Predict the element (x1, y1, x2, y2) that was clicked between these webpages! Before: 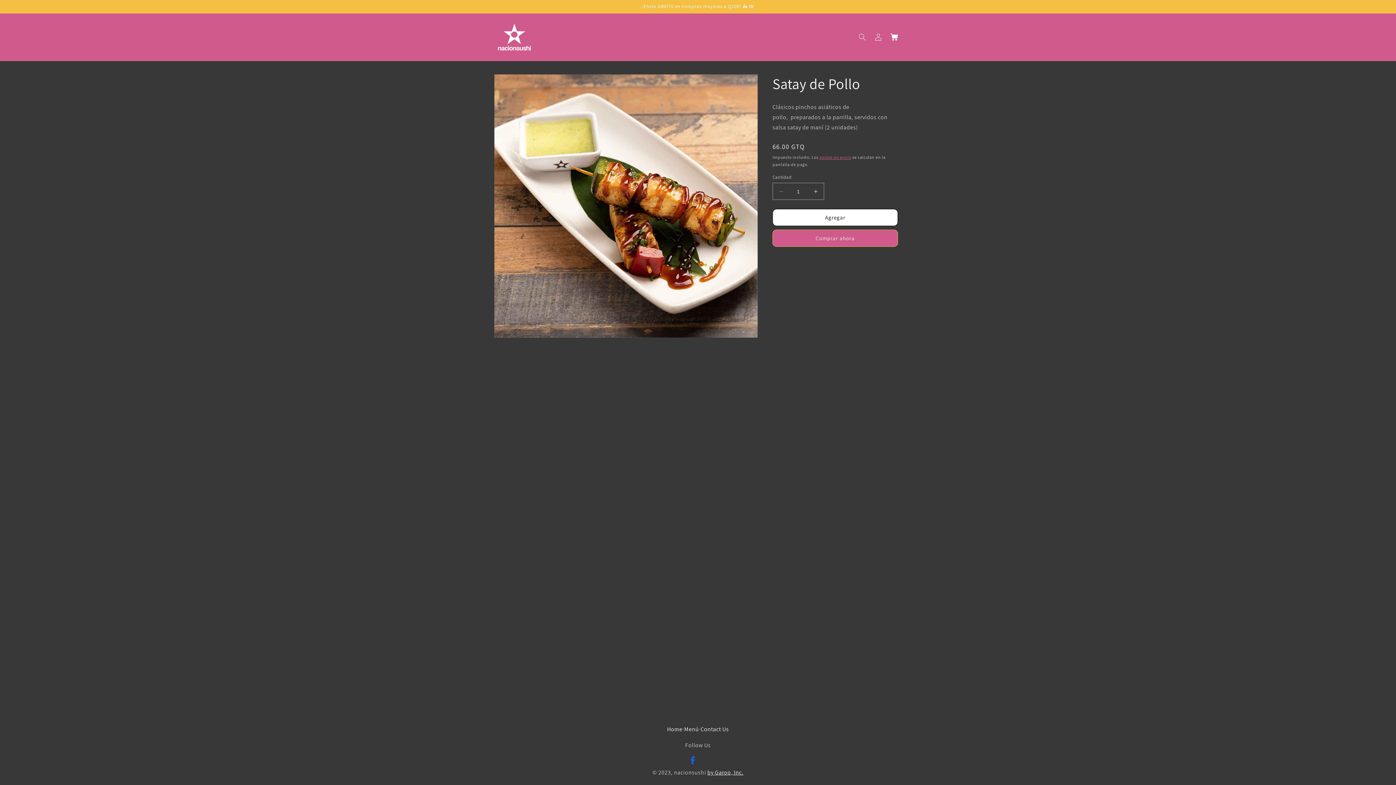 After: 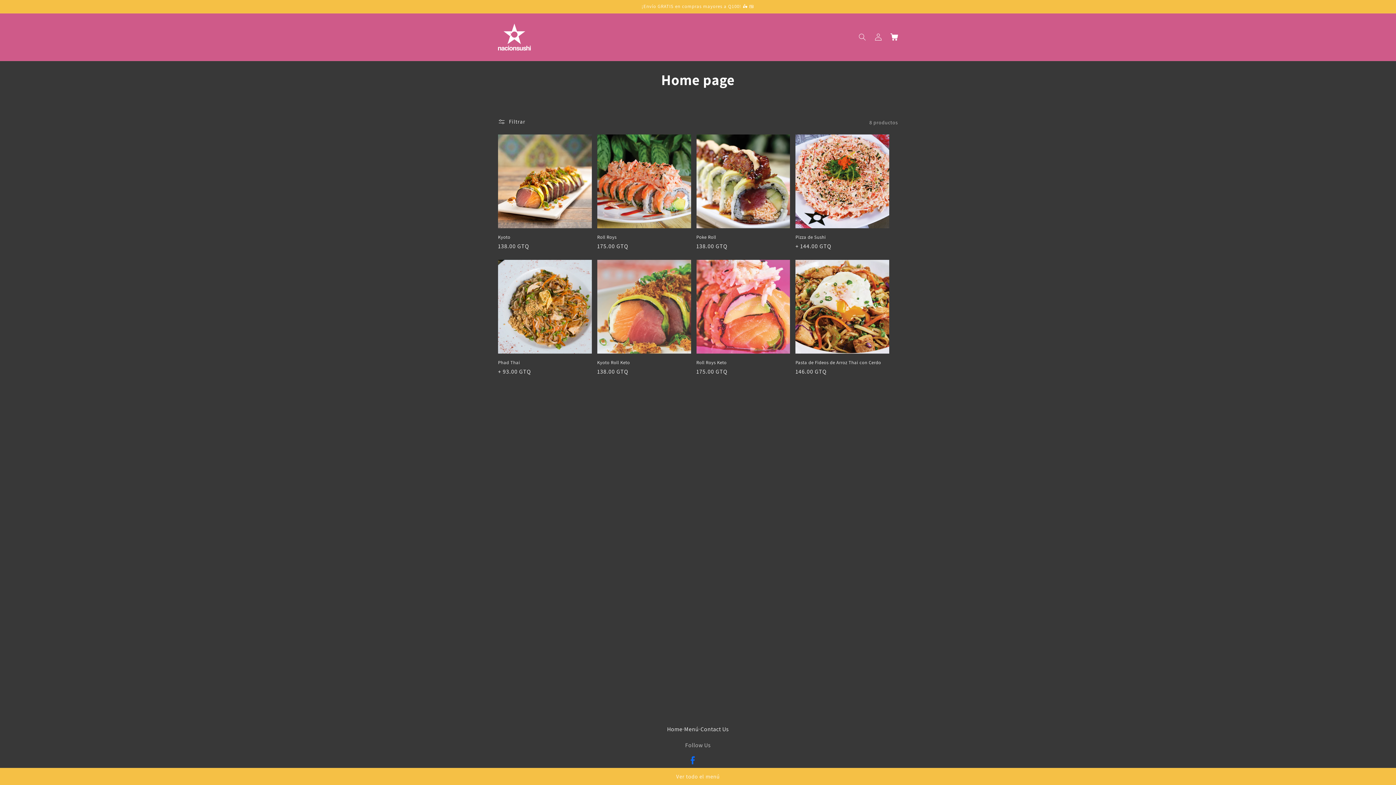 Action: bbox: (667, 724, 682, 734) label: Home